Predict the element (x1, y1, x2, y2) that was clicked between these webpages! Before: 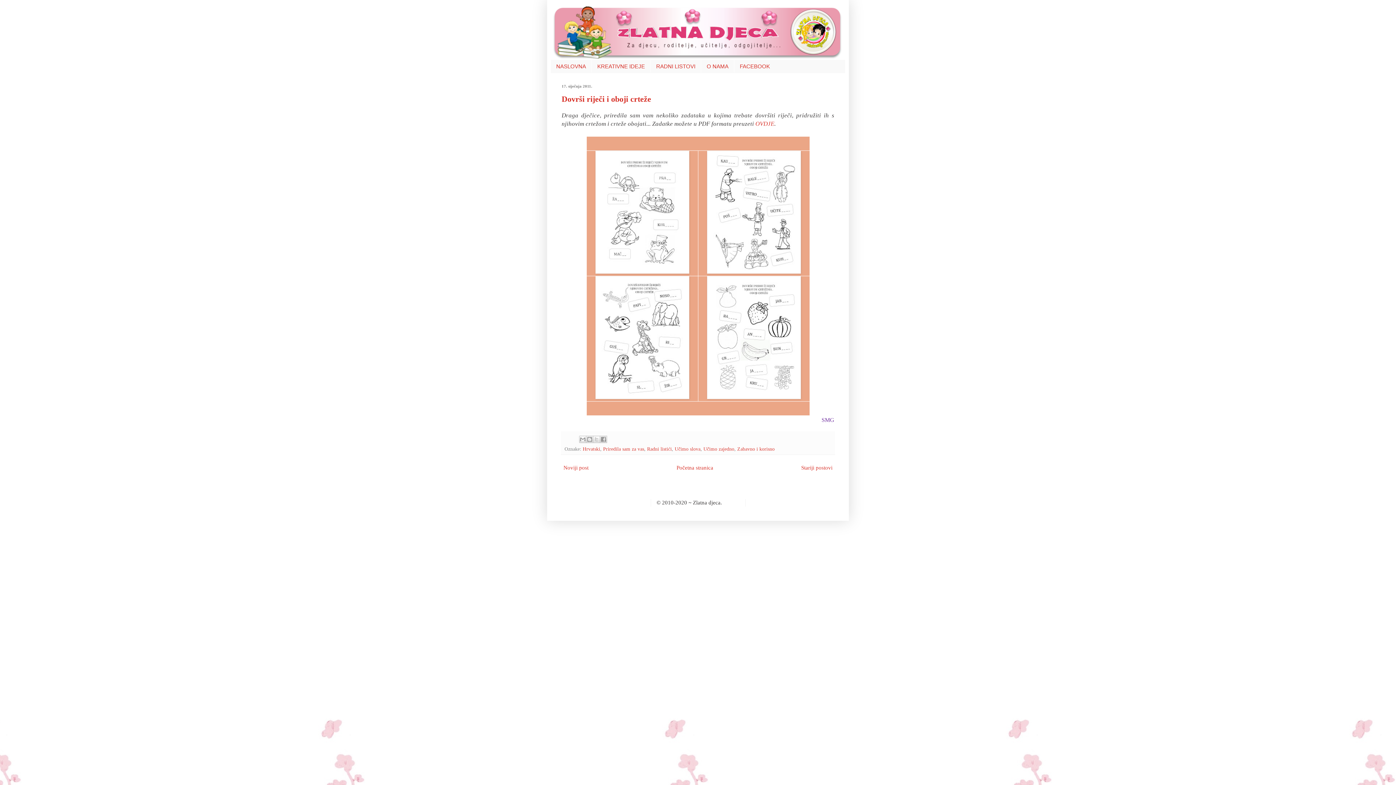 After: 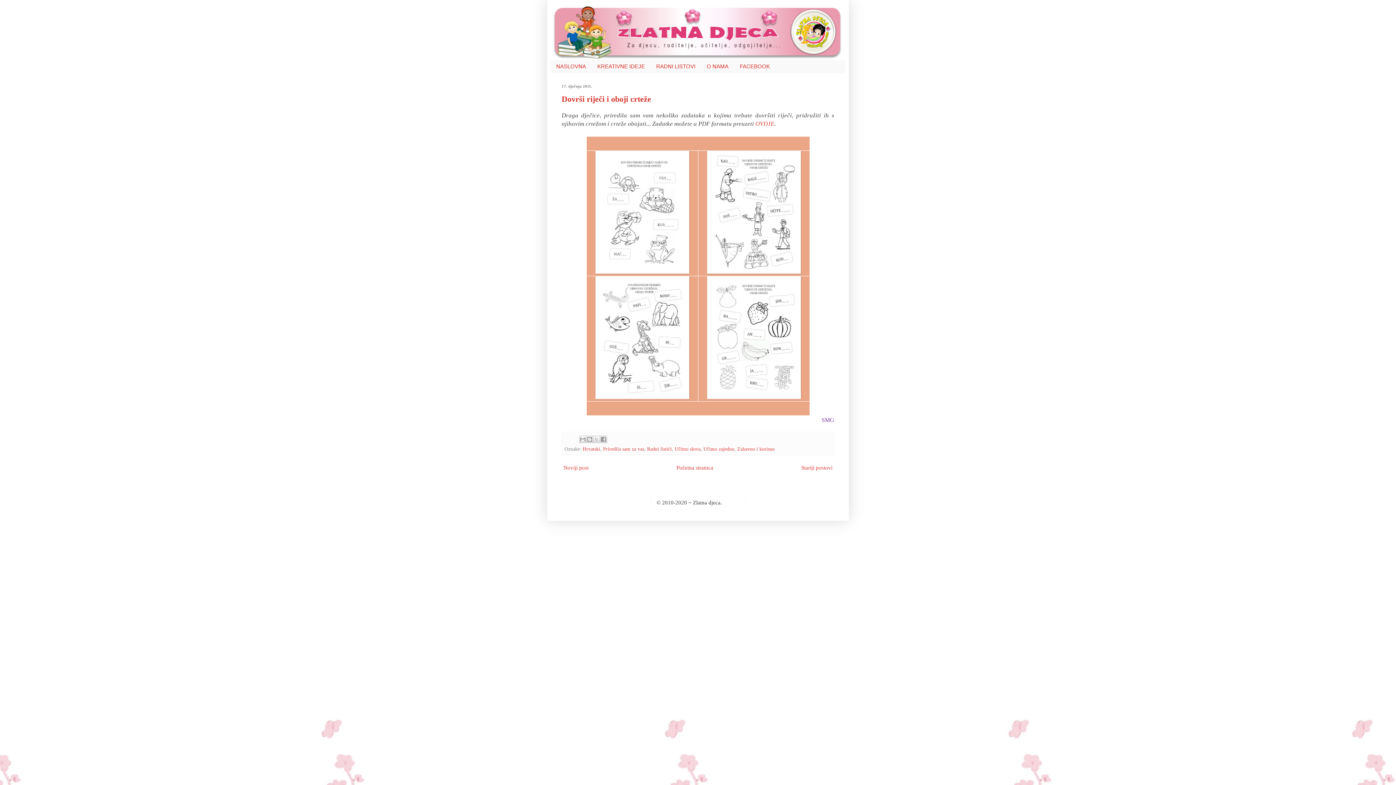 Action: label: Dovrši riječi i oboji crteže bbox: (561, 94, 651, 103)